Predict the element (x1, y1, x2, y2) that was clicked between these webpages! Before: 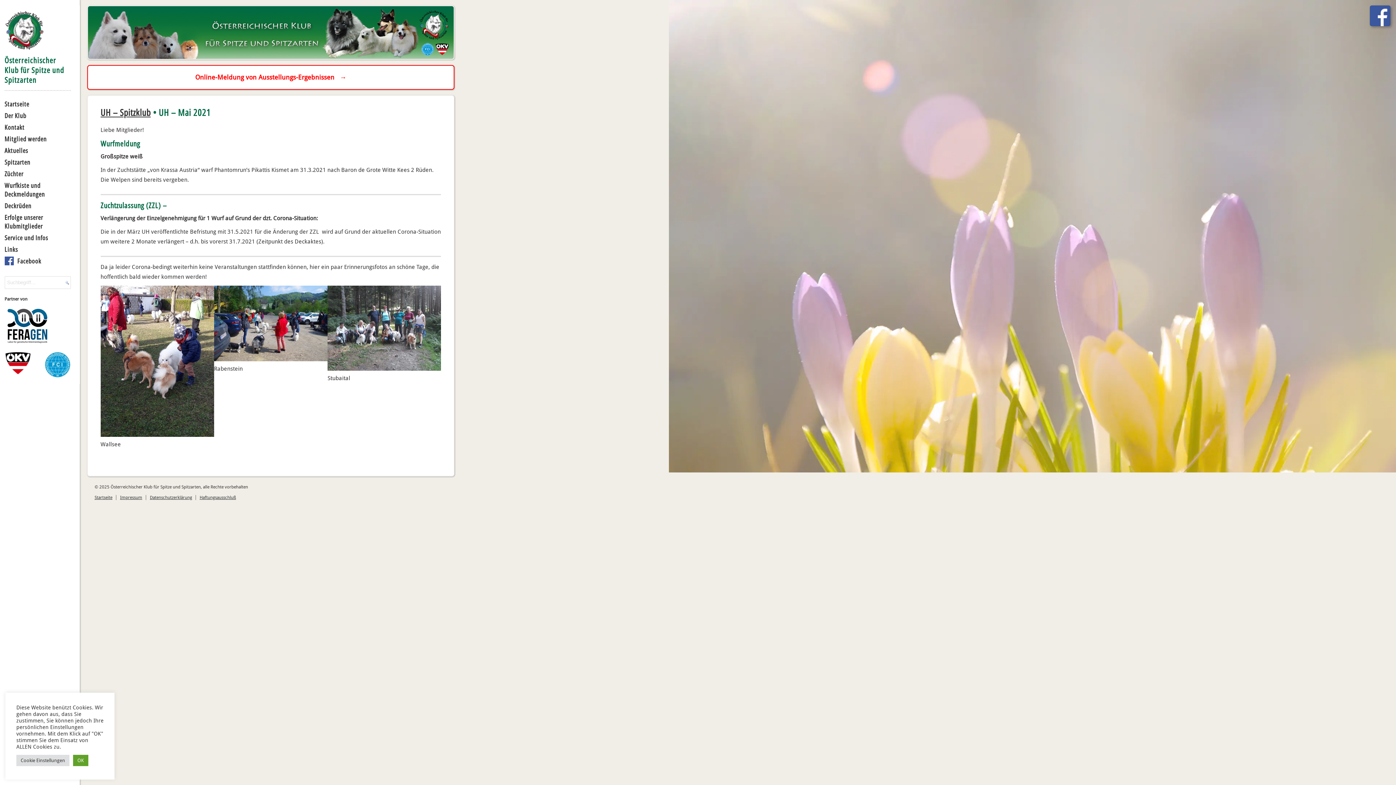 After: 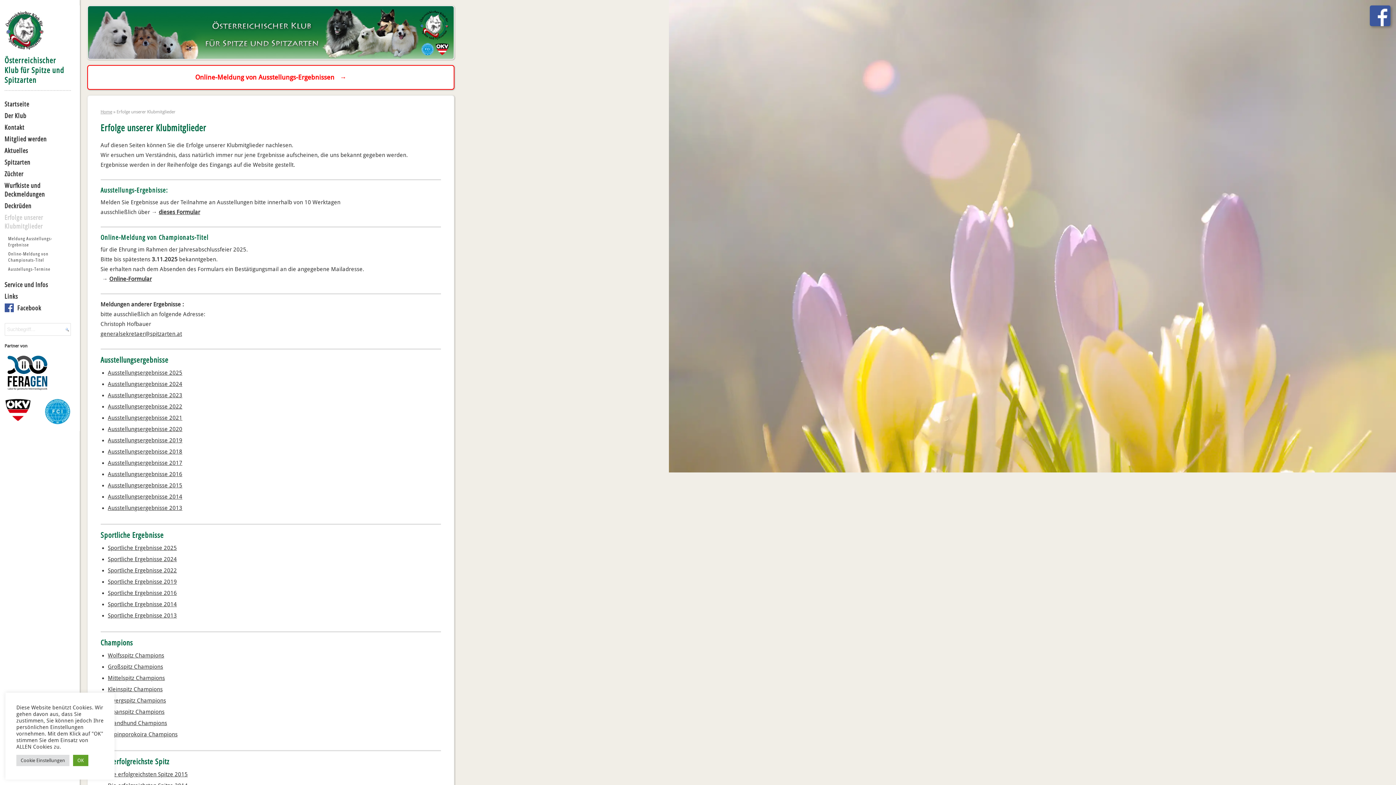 Action: bbox: (4, 213, 70, 230) label: Erfolge unserer Klubmitglieder